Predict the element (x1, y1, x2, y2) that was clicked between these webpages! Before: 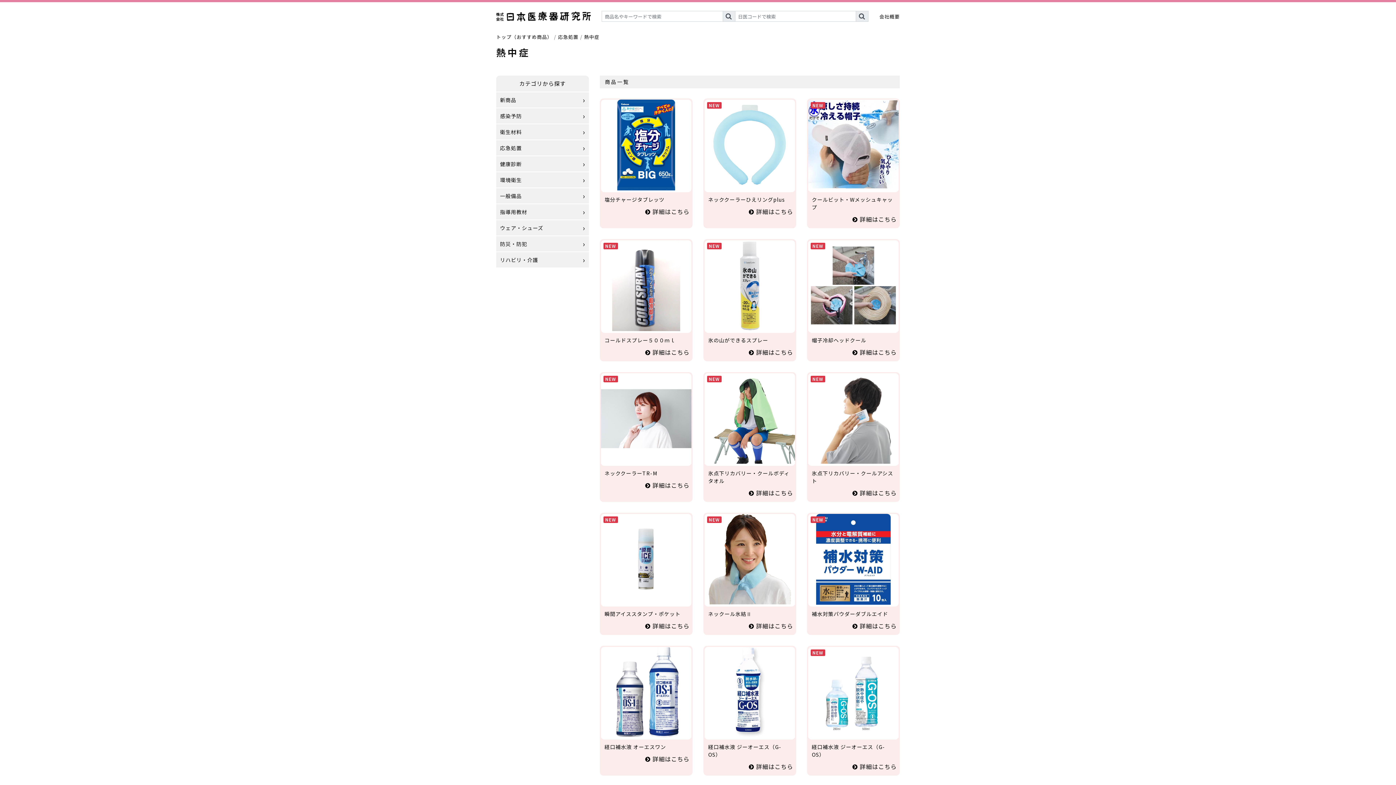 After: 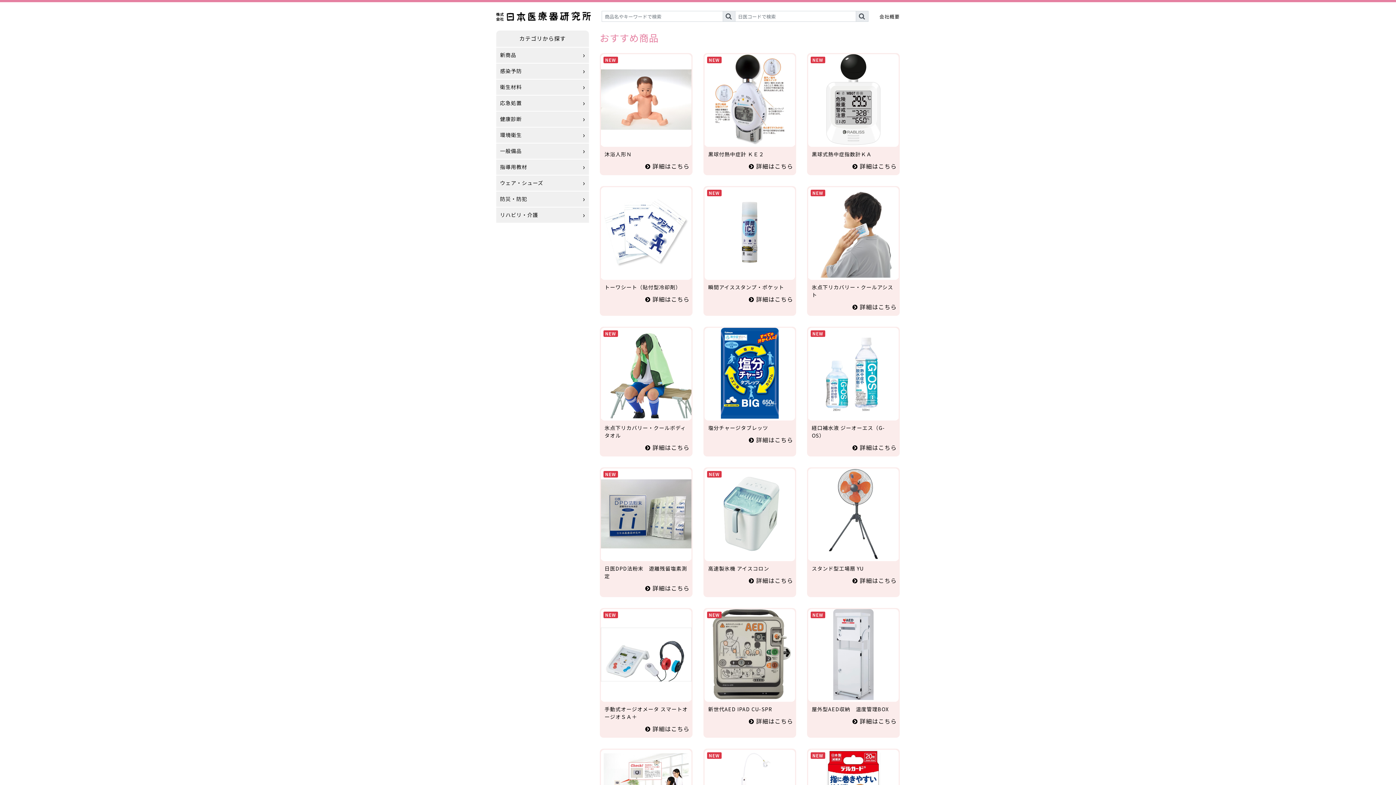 Action: label: トップ（おすすめ商品） bbox: (496, 33, 552, 40)